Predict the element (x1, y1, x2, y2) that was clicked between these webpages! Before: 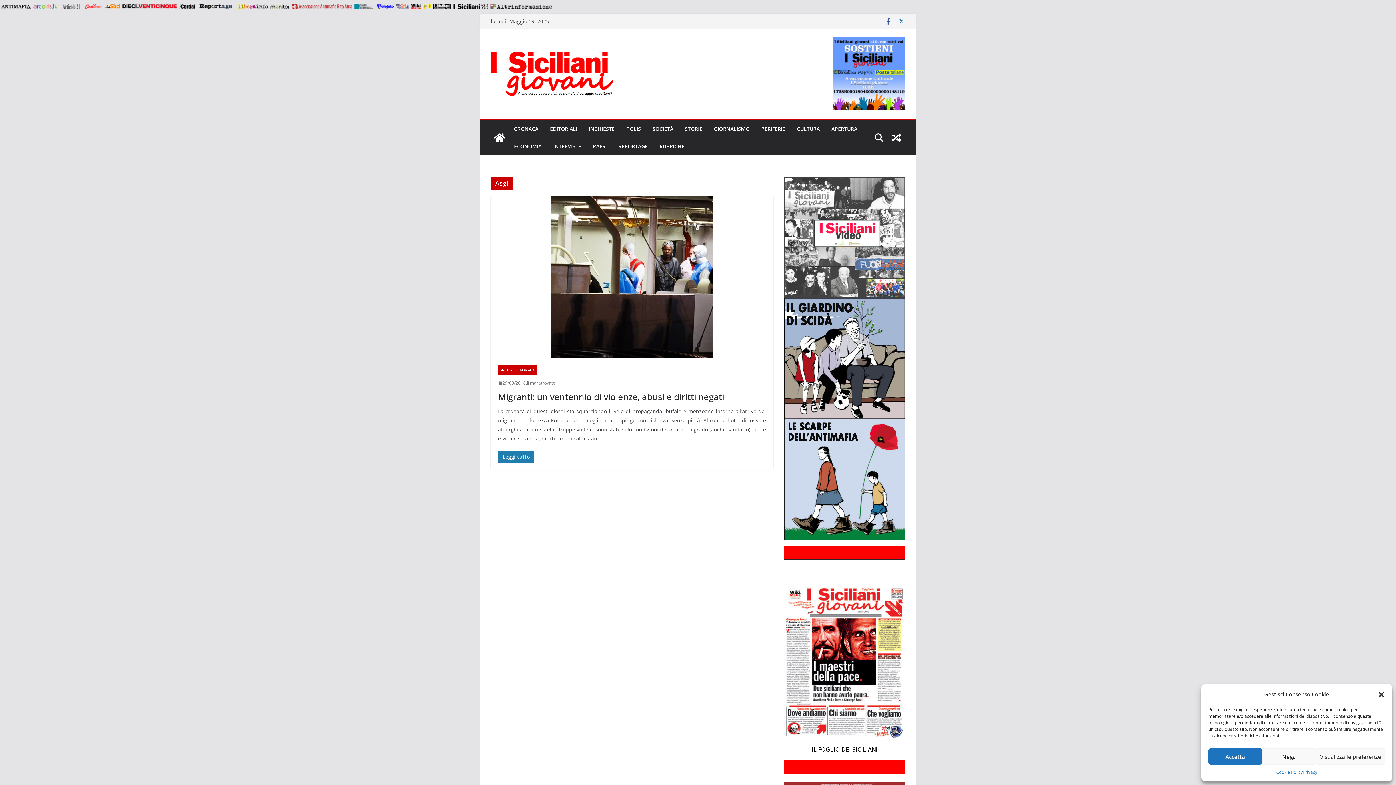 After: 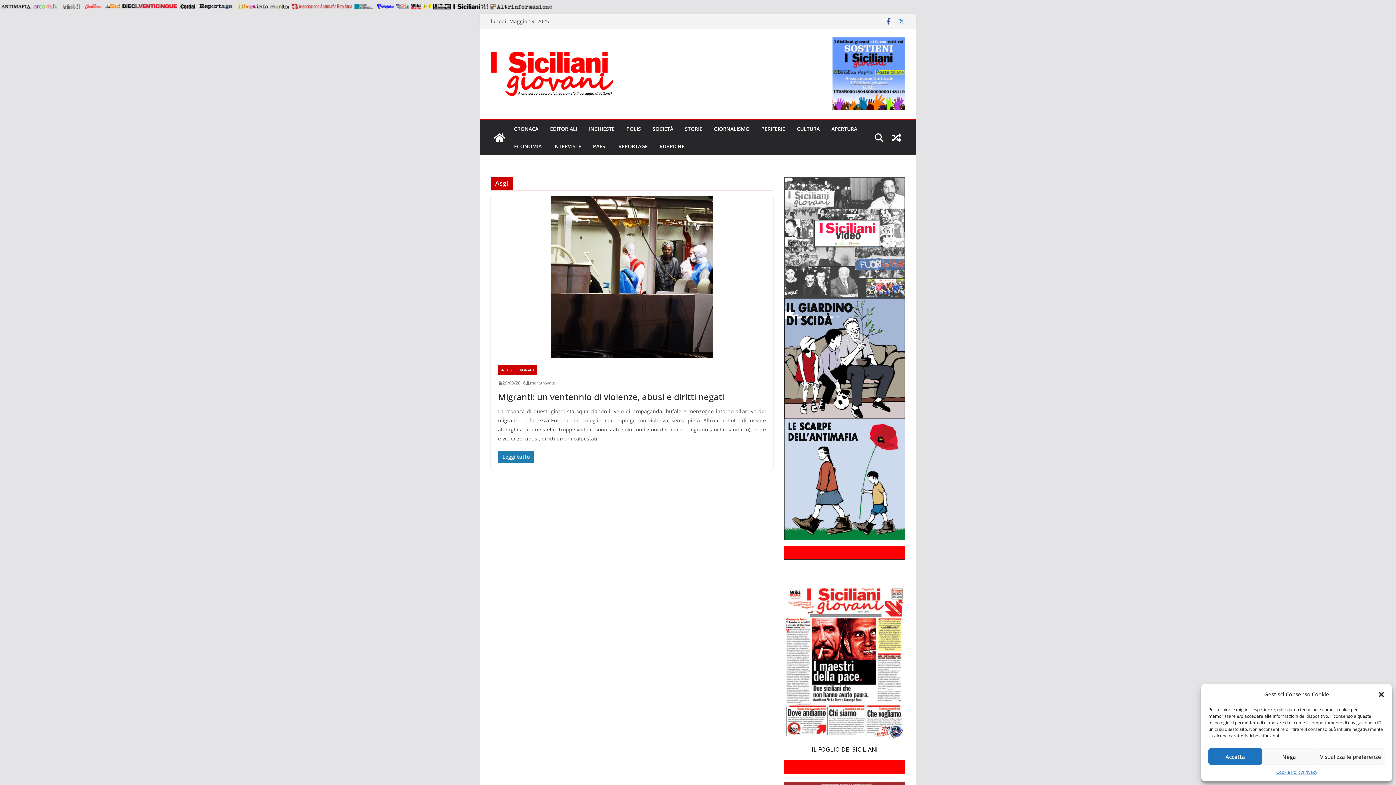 Action: label:   bbox: (105, 3, 120, 9)